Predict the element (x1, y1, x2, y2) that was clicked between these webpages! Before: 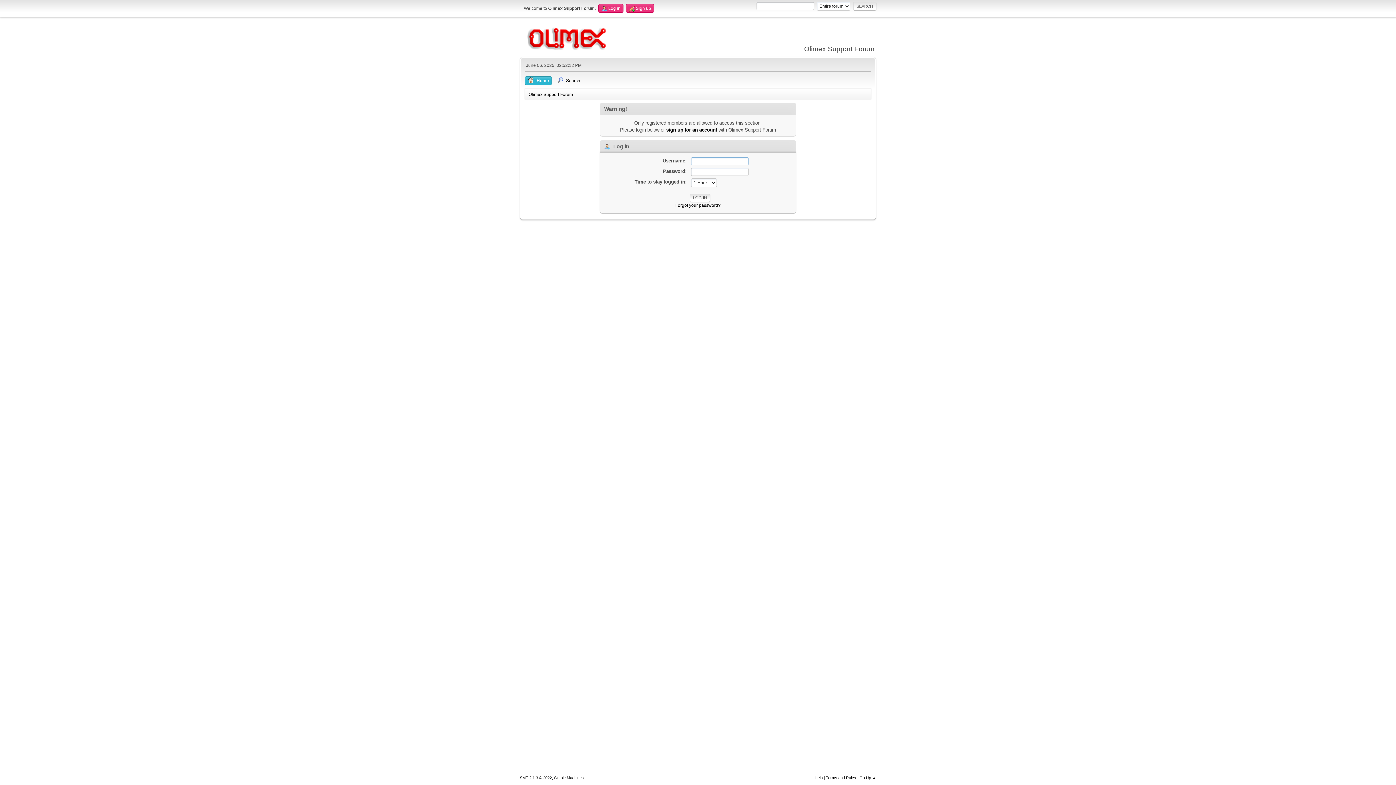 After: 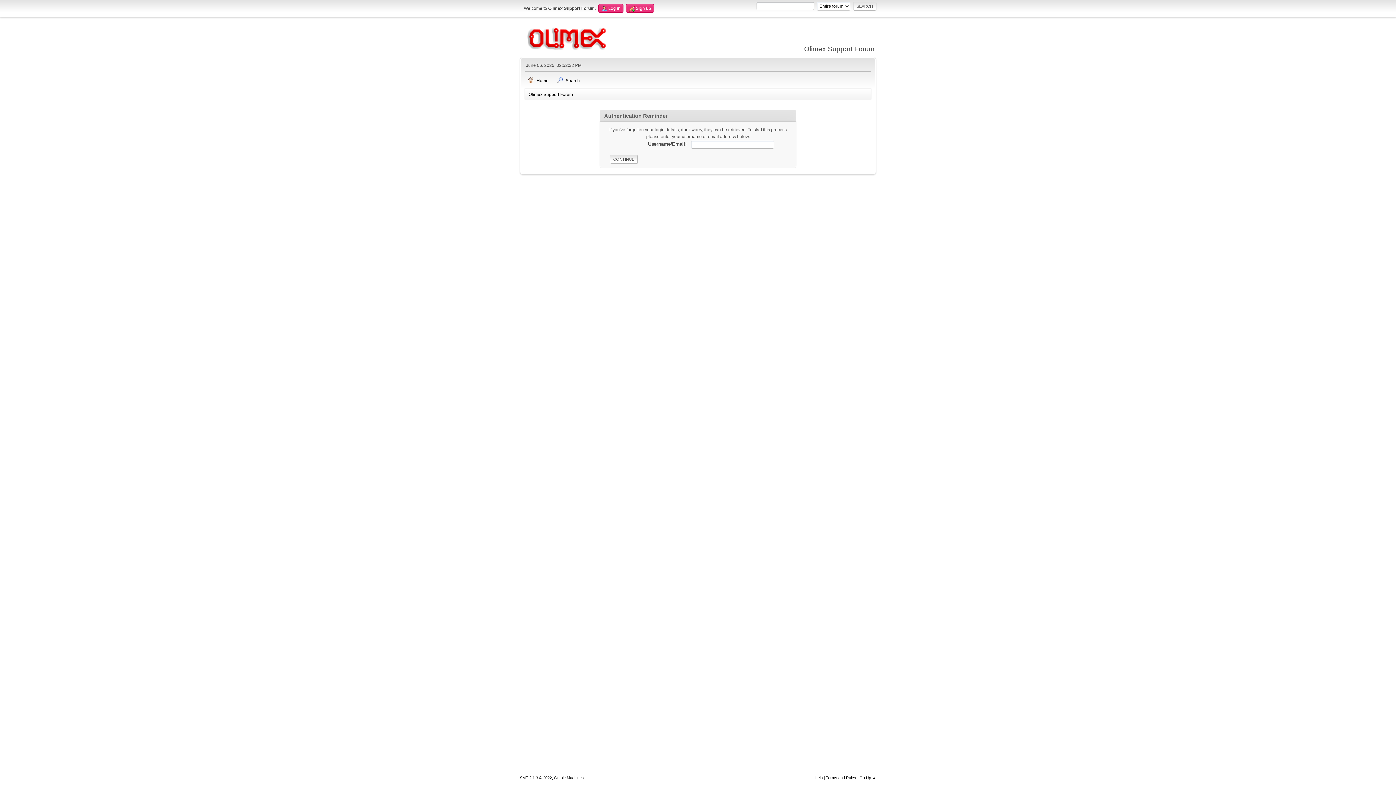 Action: bbox: (675, 202, 720, 207) label: Forgot your password?